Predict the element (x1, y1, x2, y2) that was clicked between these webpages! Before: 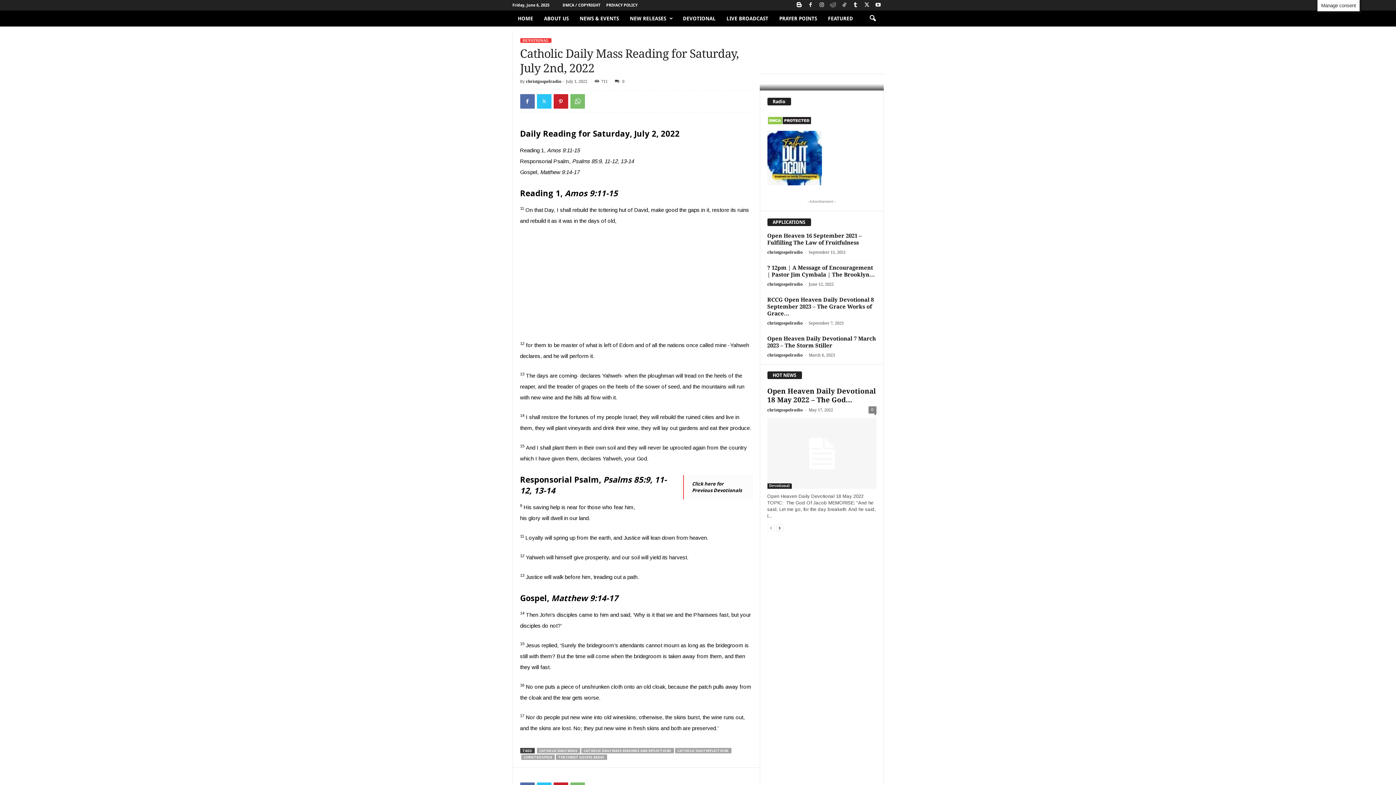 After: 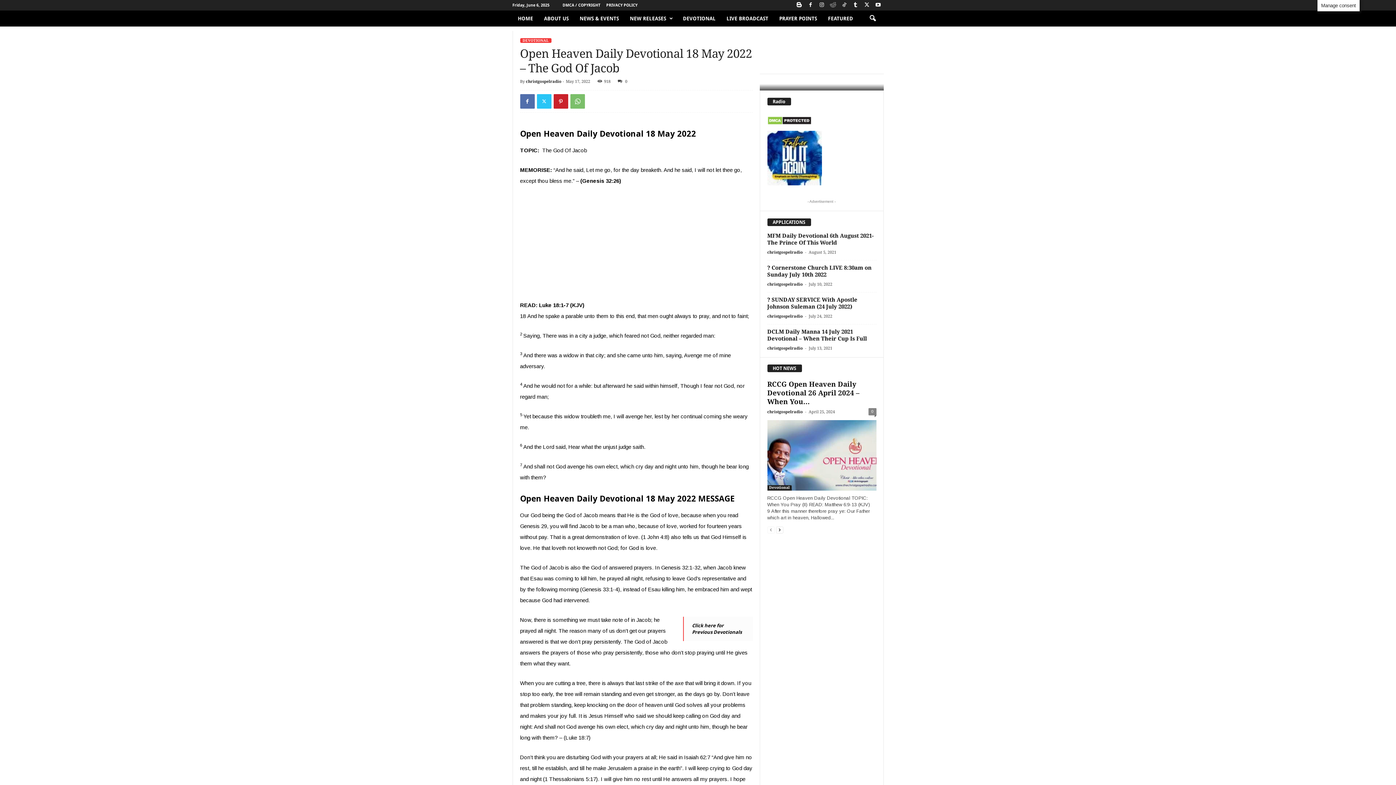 Action: bbox: (767, 418, 876, 489)